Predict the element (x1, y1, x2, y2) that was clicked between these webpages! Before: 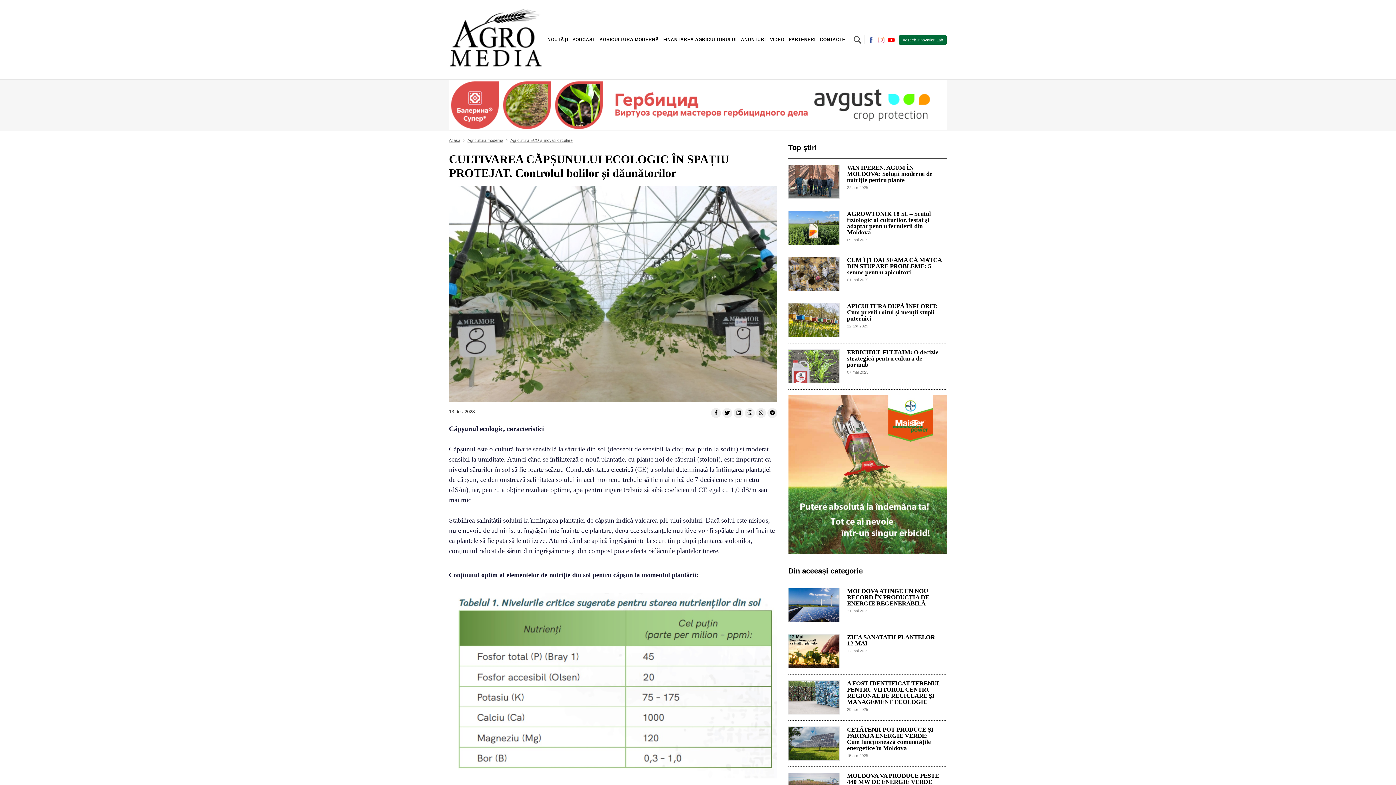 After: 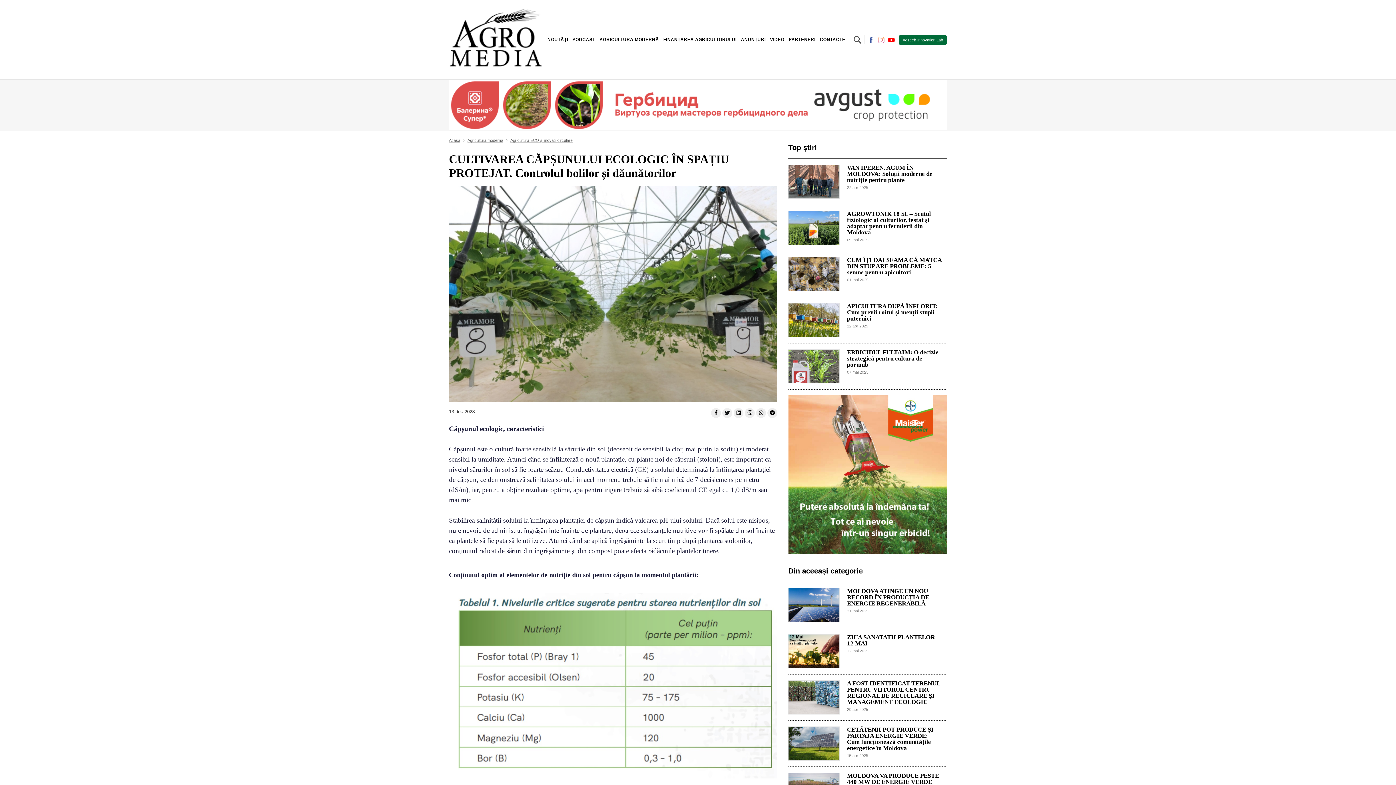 Action: bbox: (722, 408, 732, 418)